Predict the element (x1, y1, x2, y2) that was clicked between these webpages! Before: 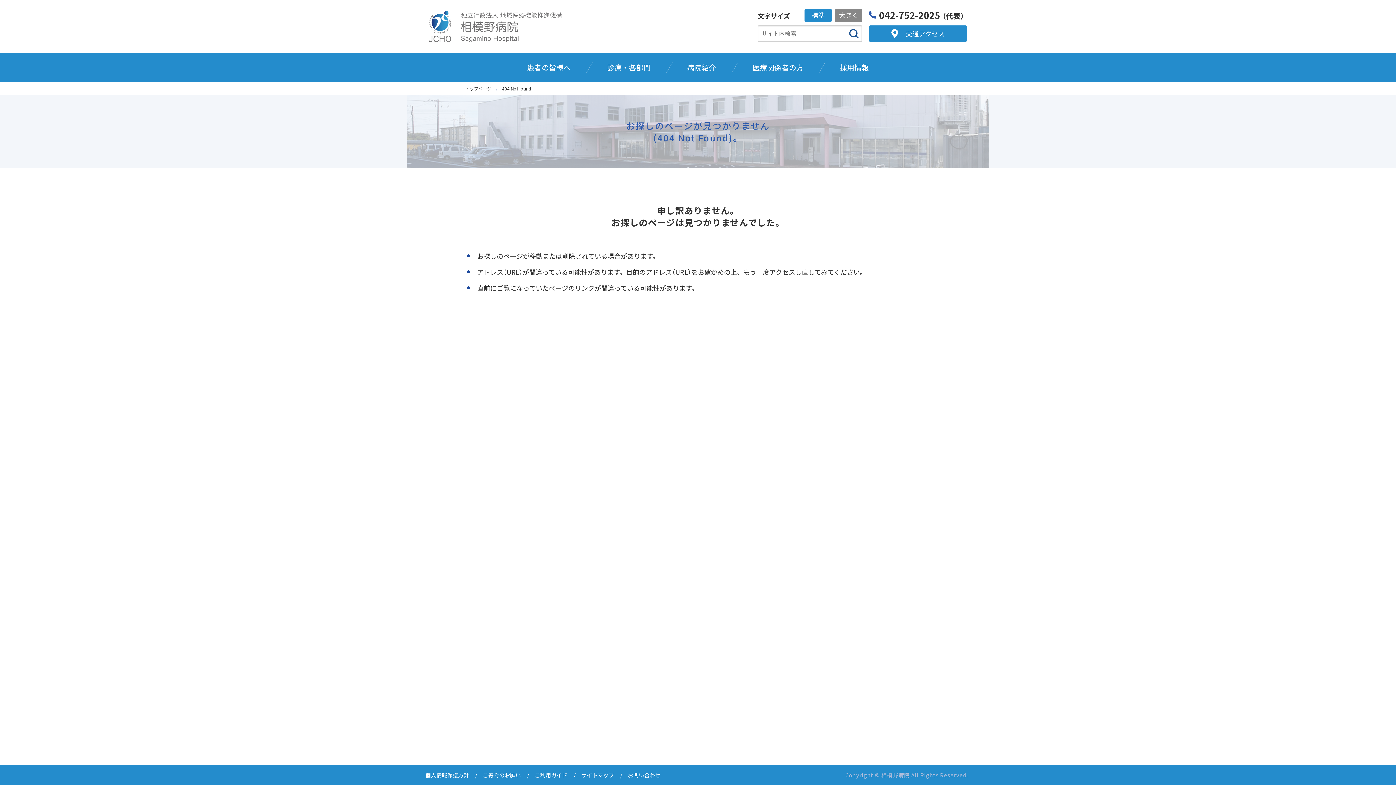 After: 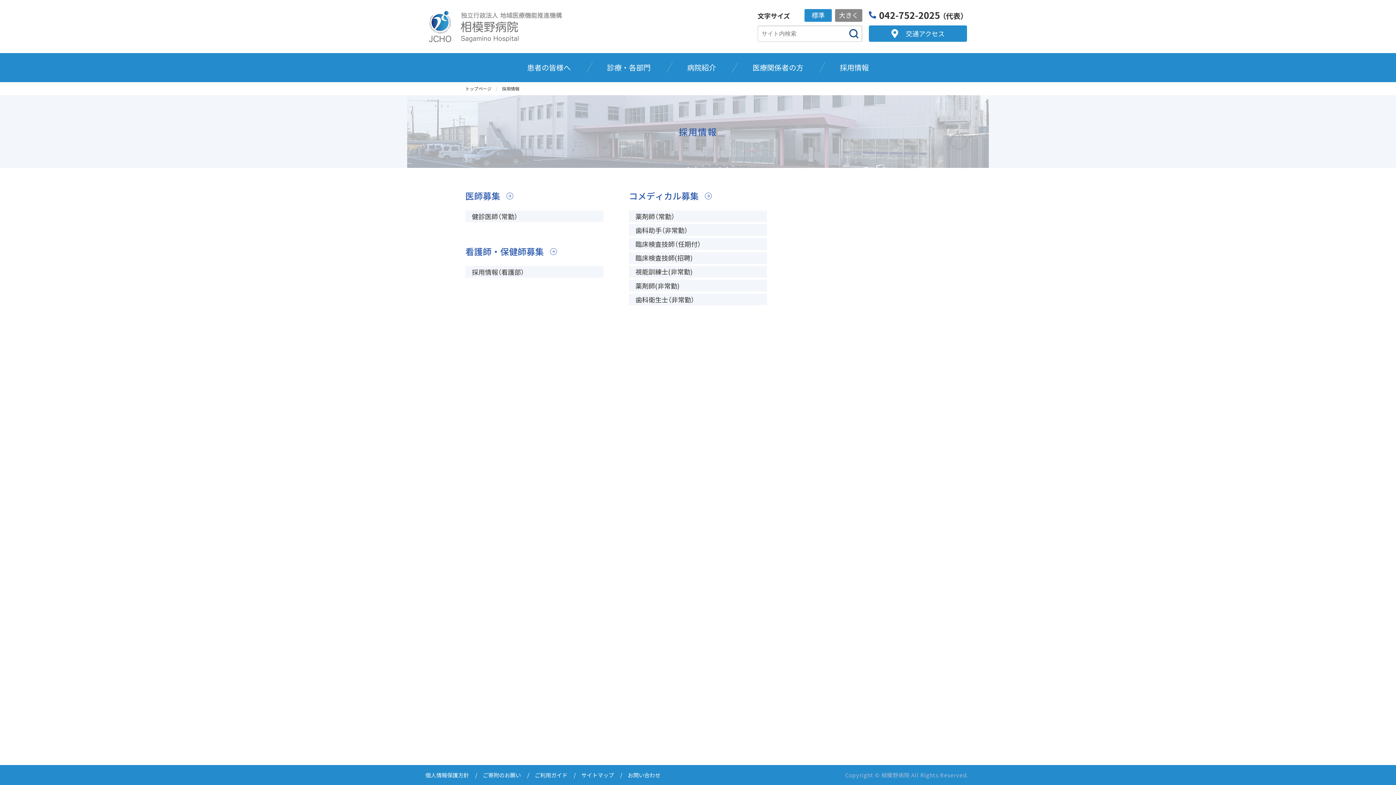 Action: label: 採用情報 bbox: (821, 53, 887, 82)